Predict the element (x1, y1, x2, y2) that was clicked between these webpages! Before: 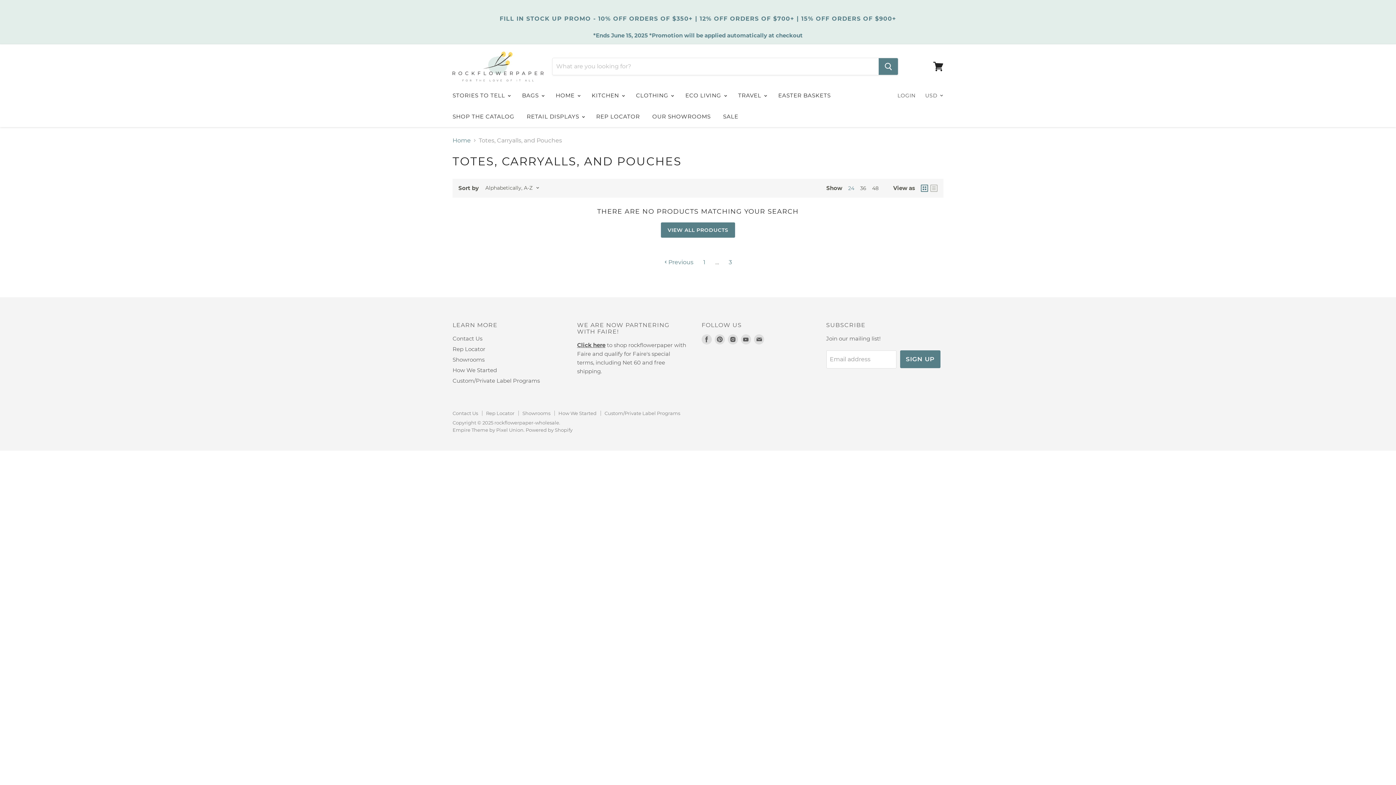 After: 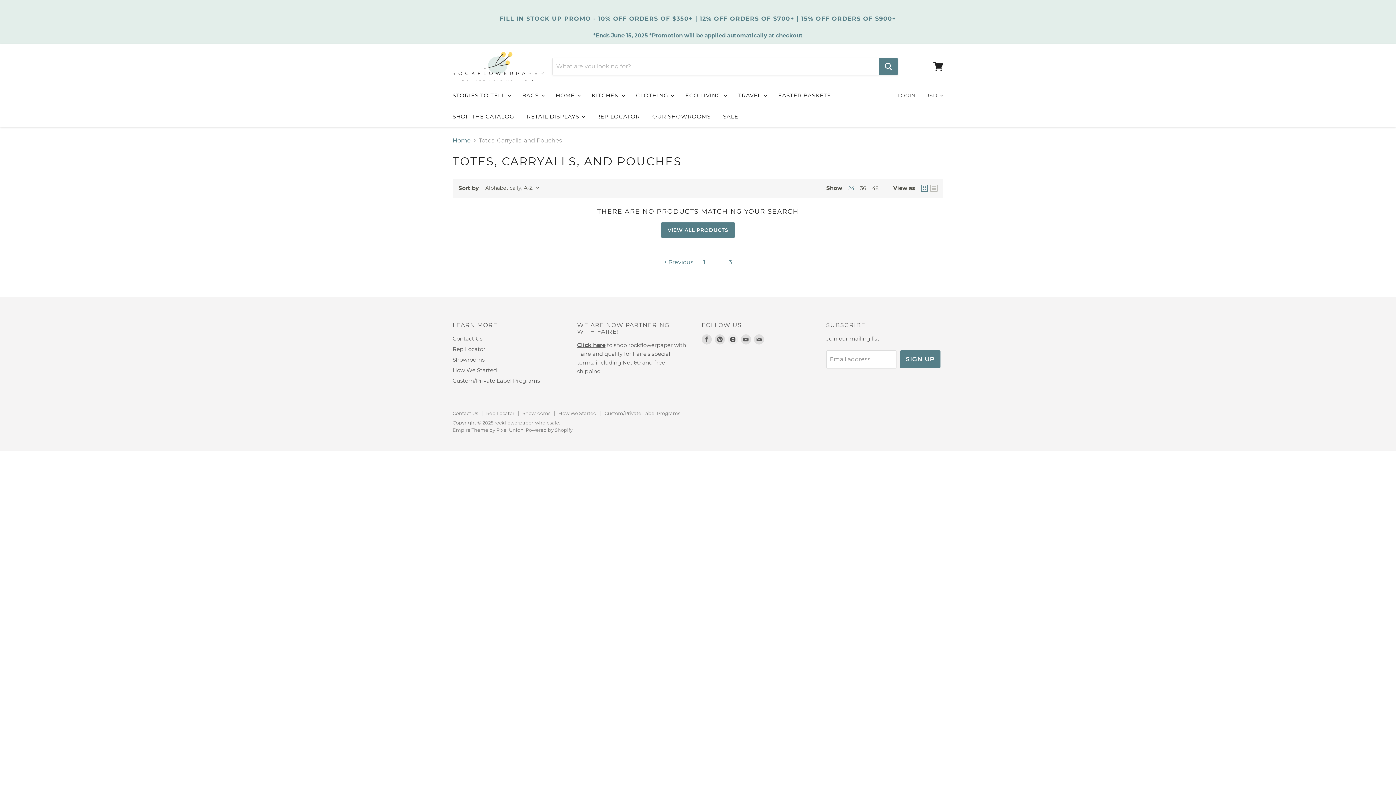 Action: label: Find us on Instagram bbox: (726, 332, 739, 346)